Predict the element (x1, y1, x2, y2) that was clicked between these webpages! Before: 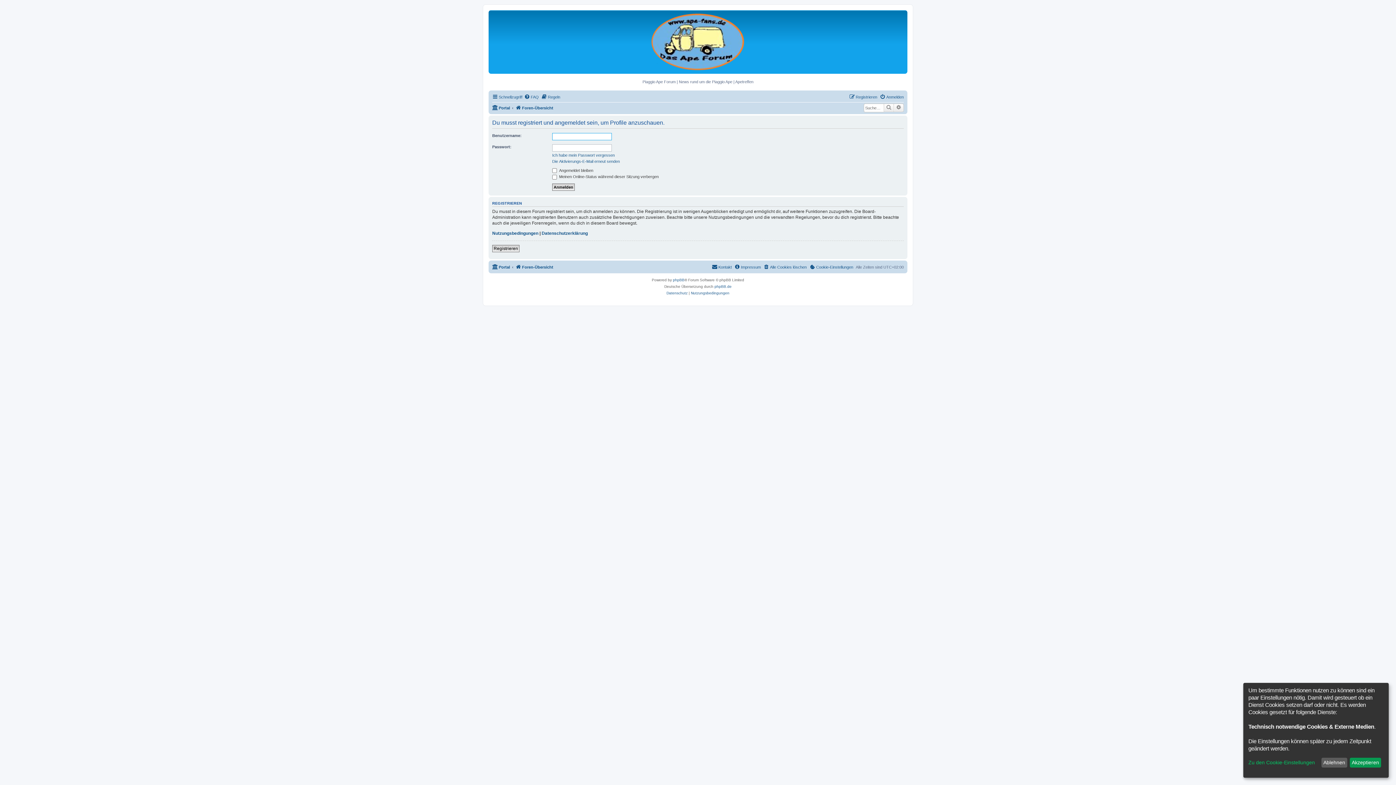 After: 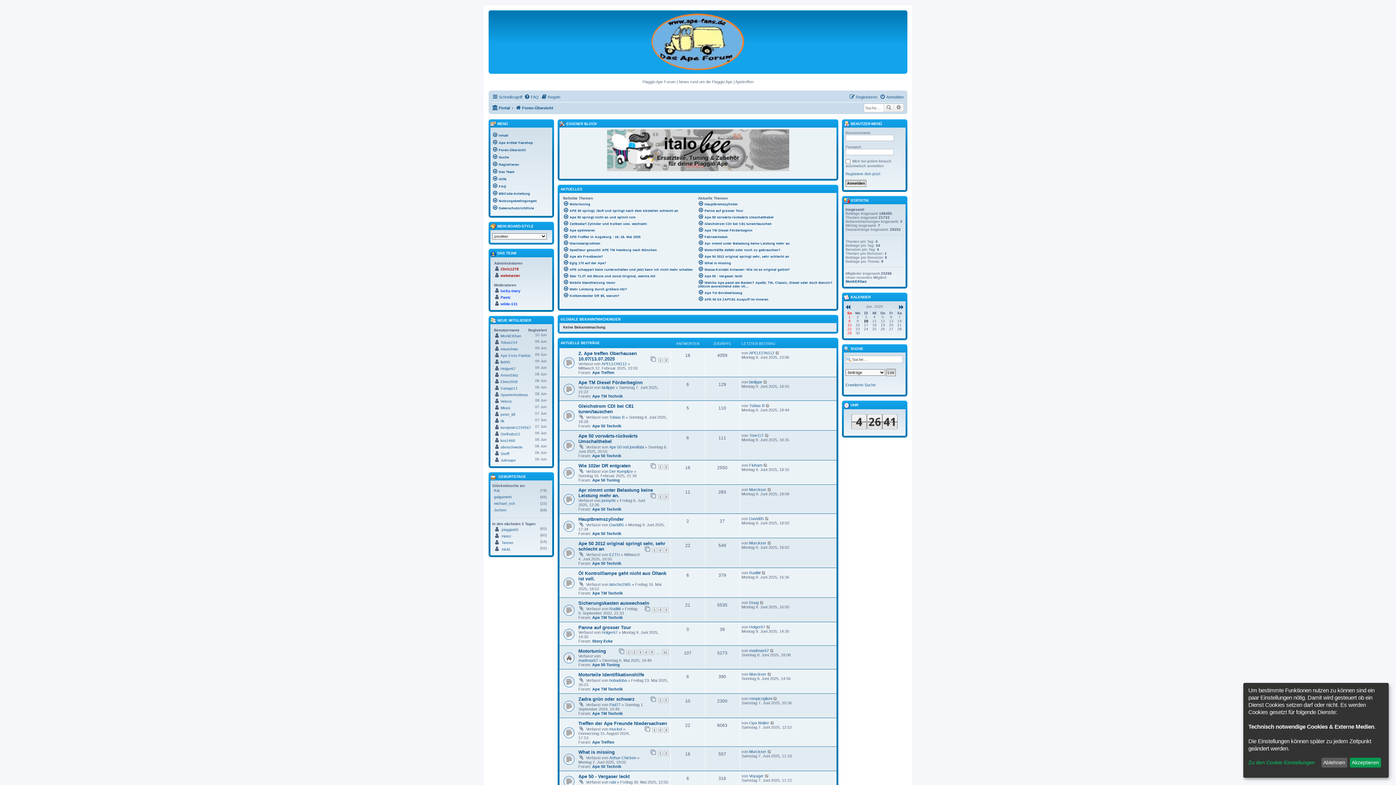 Action: bbox: (492, 262, 510, 271) label: Portal